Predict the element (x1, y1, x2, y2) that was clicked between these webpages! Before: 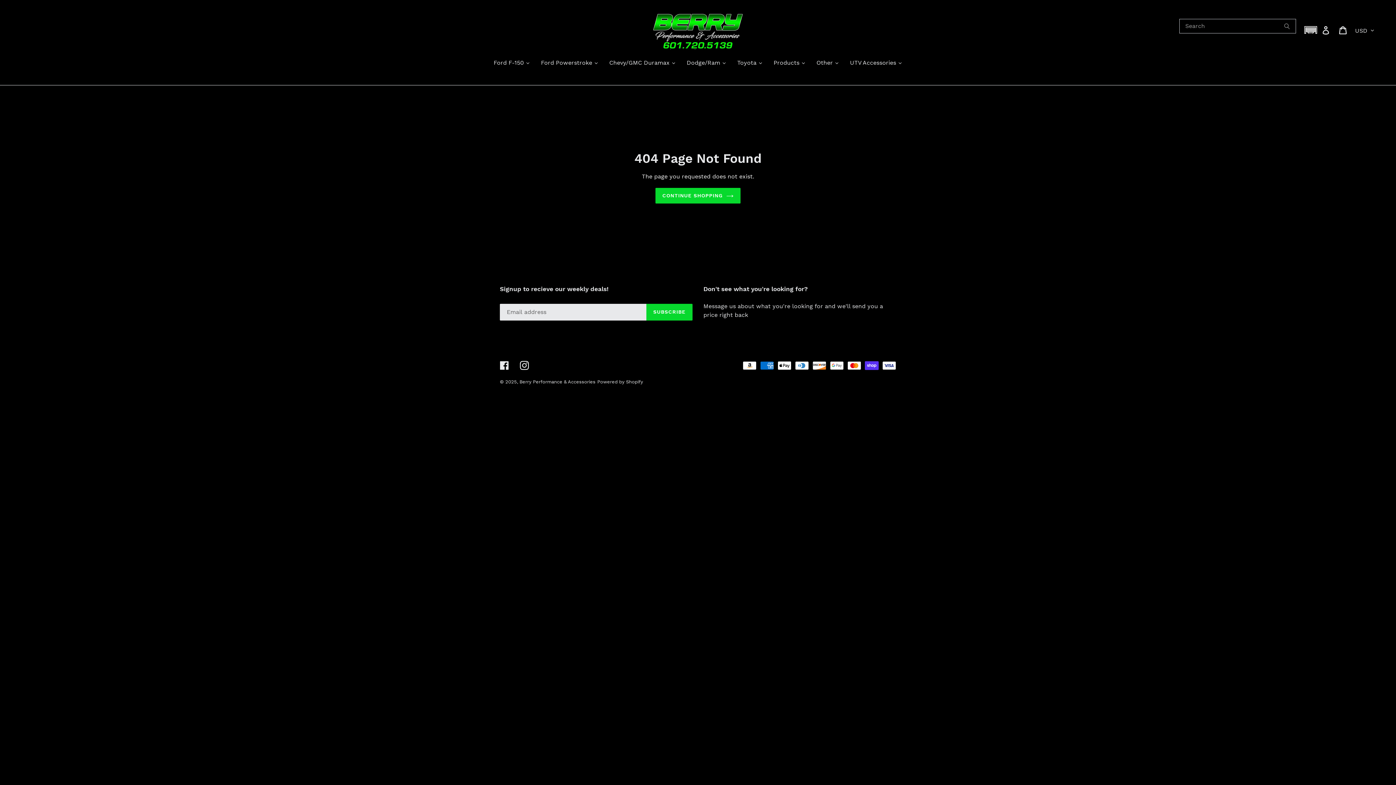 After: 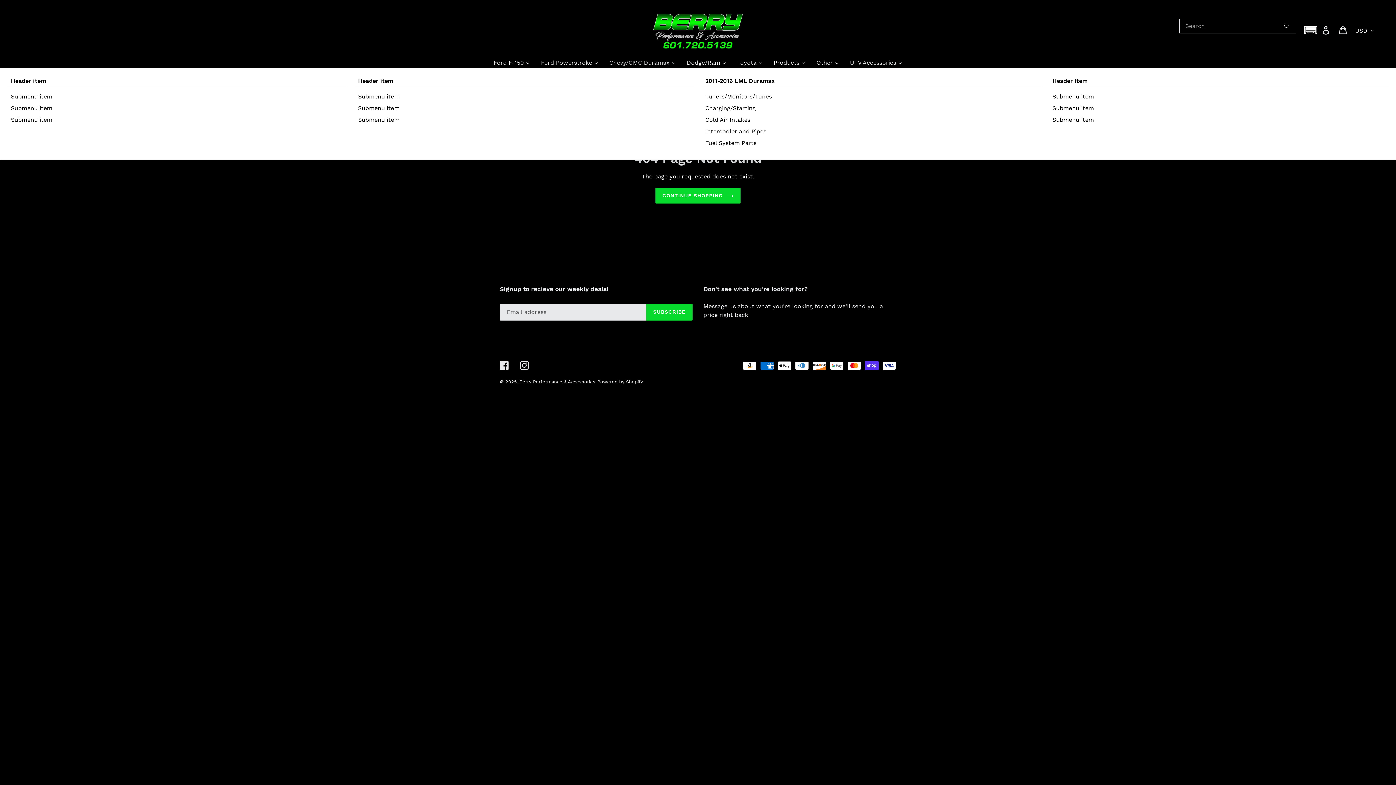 Action: label: Chevy/GMC Duramax bbox: (604, 58, 681, 67)